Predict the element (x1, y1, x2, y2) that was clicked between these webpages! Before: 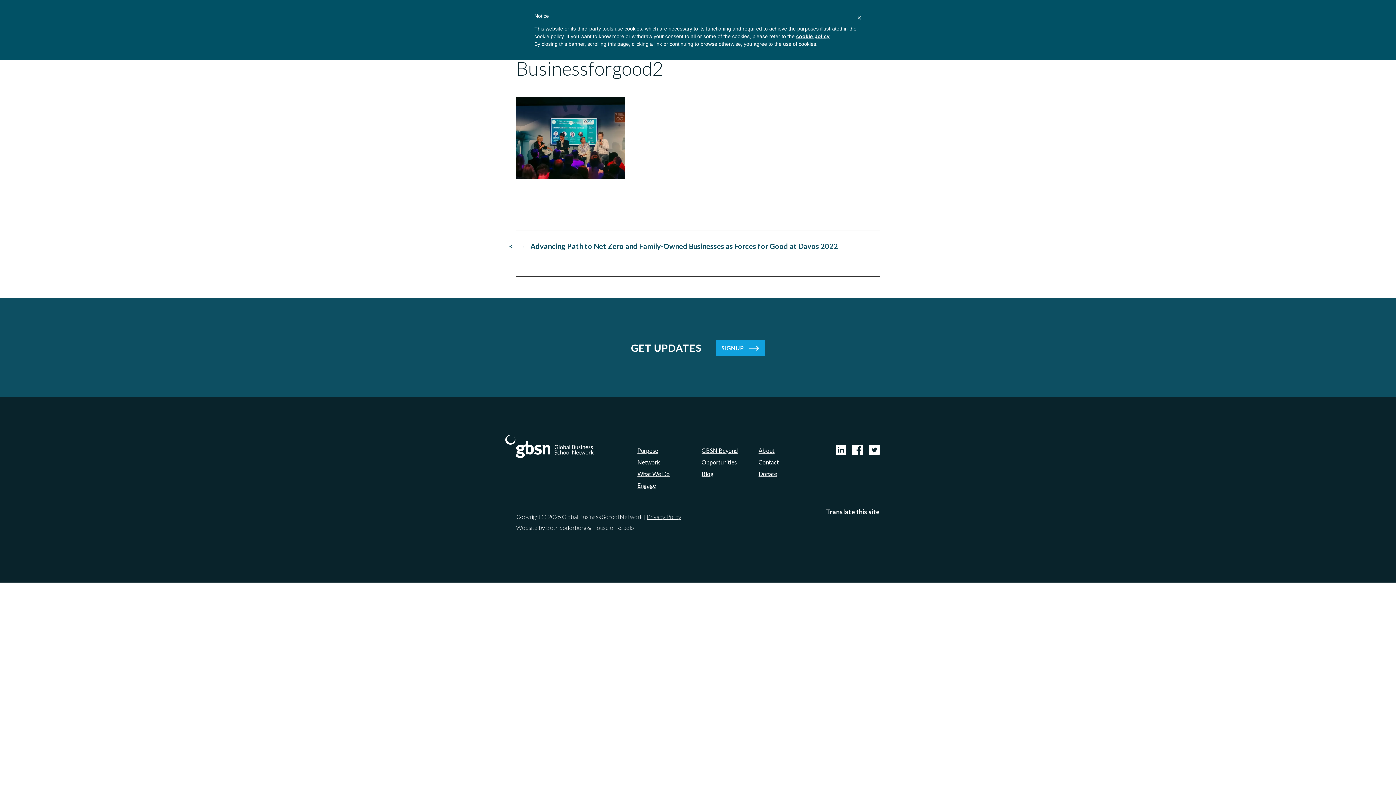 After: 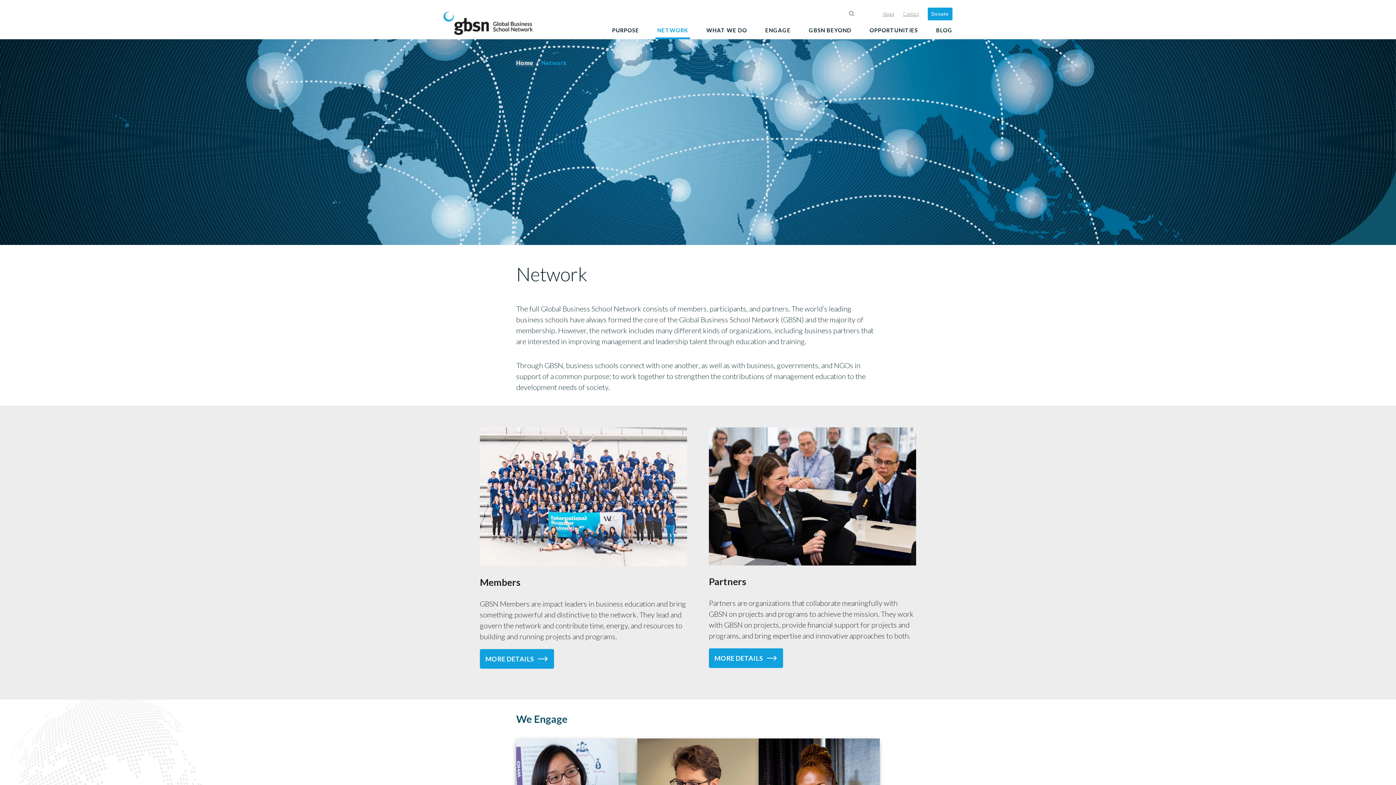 Action: bbox: (637, 458, 660, 465) label: Network